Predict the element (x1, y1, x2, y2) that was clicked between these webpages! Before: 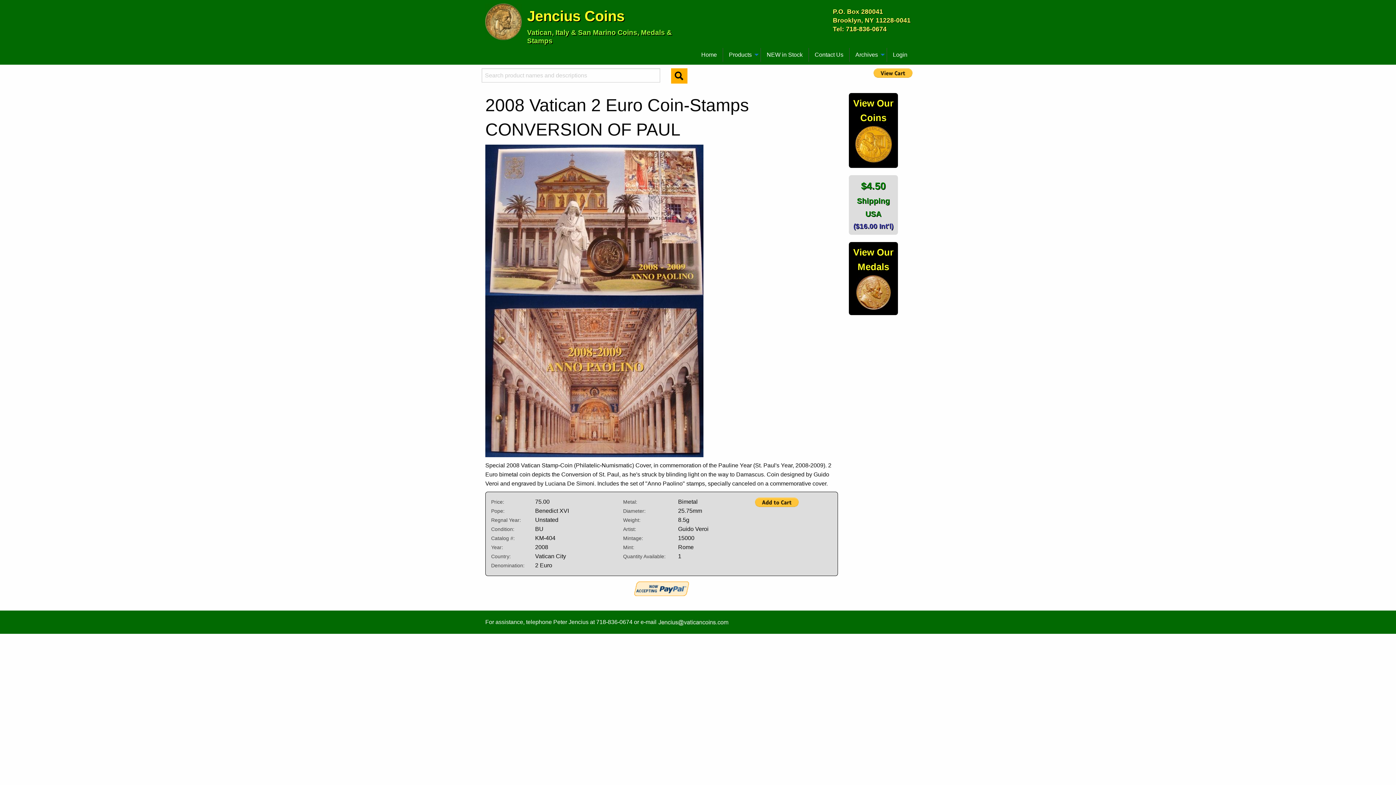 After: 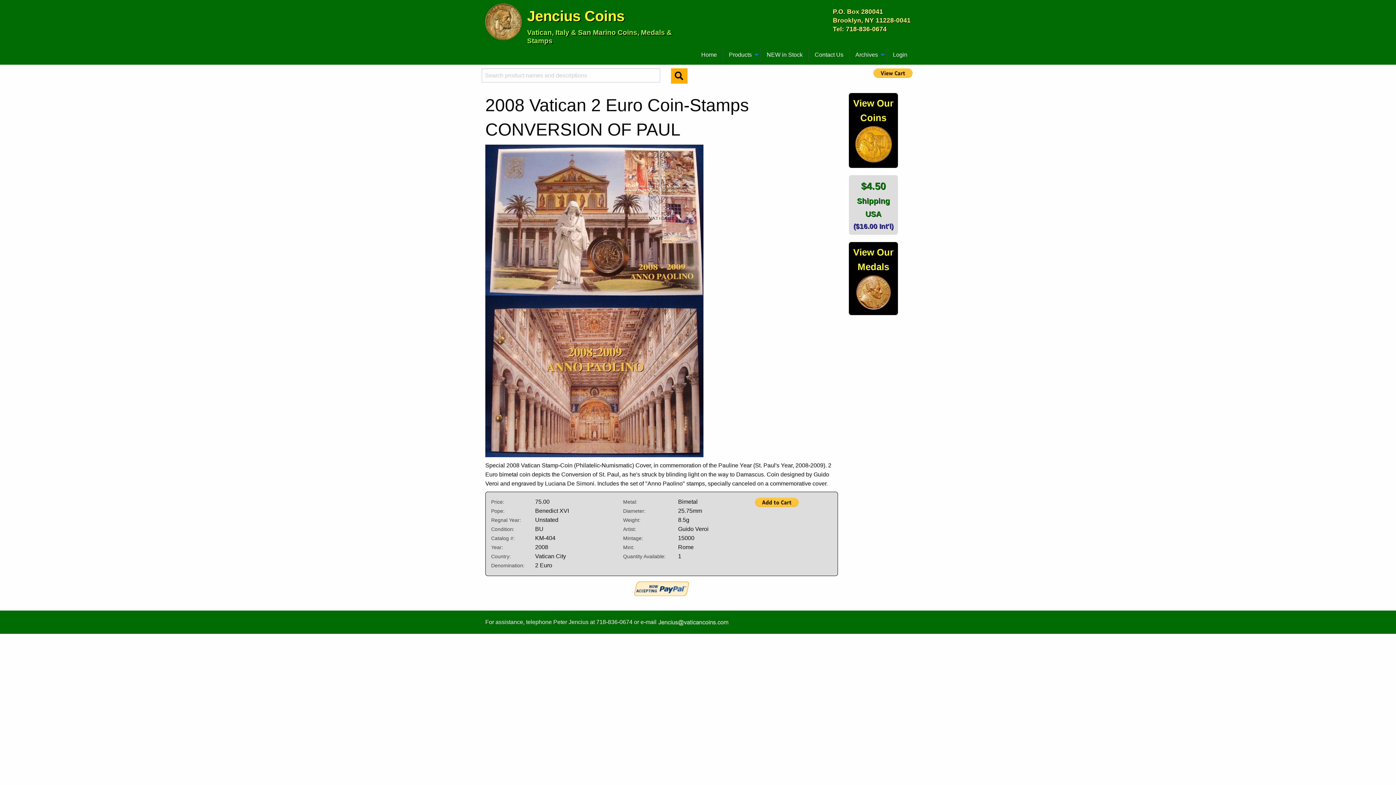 Action: bbox: (634, 585, 689, 591)